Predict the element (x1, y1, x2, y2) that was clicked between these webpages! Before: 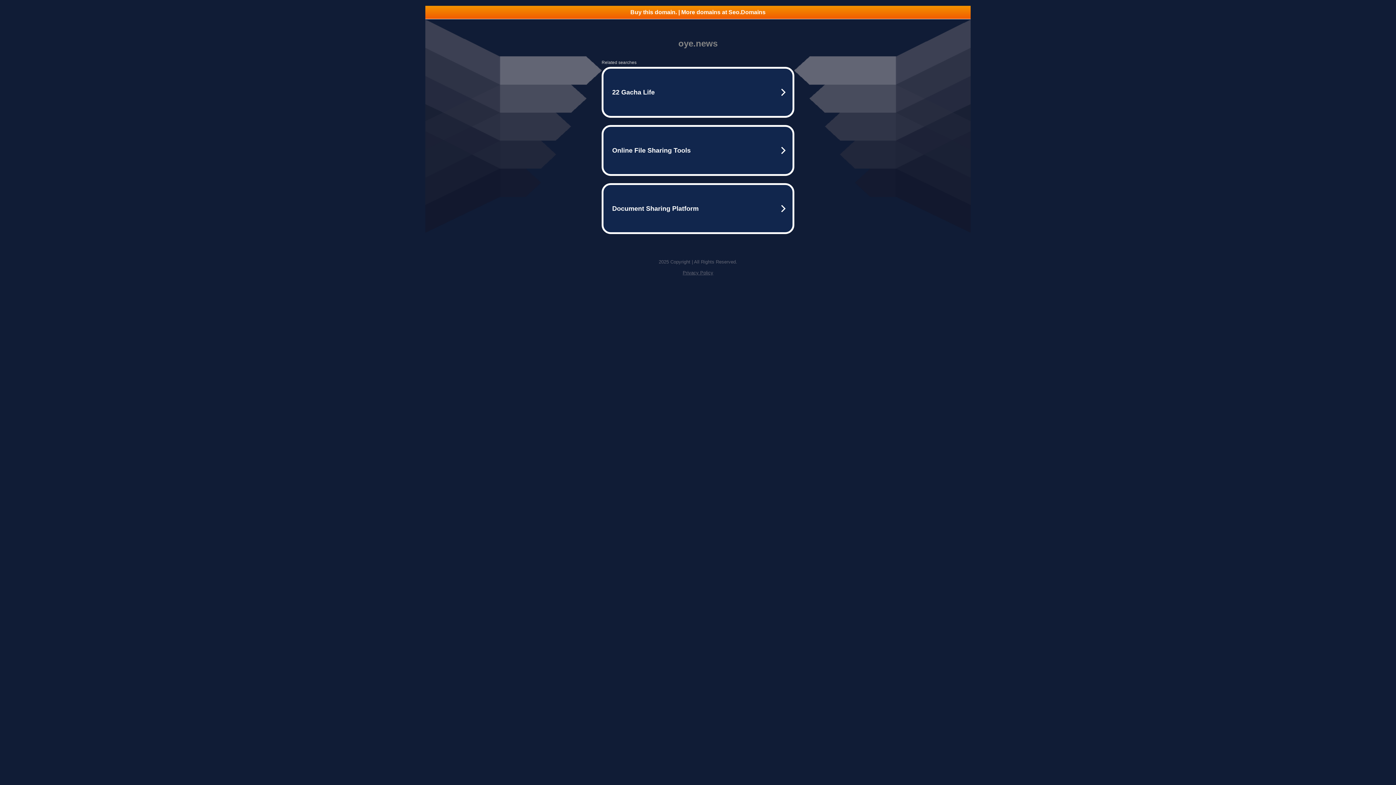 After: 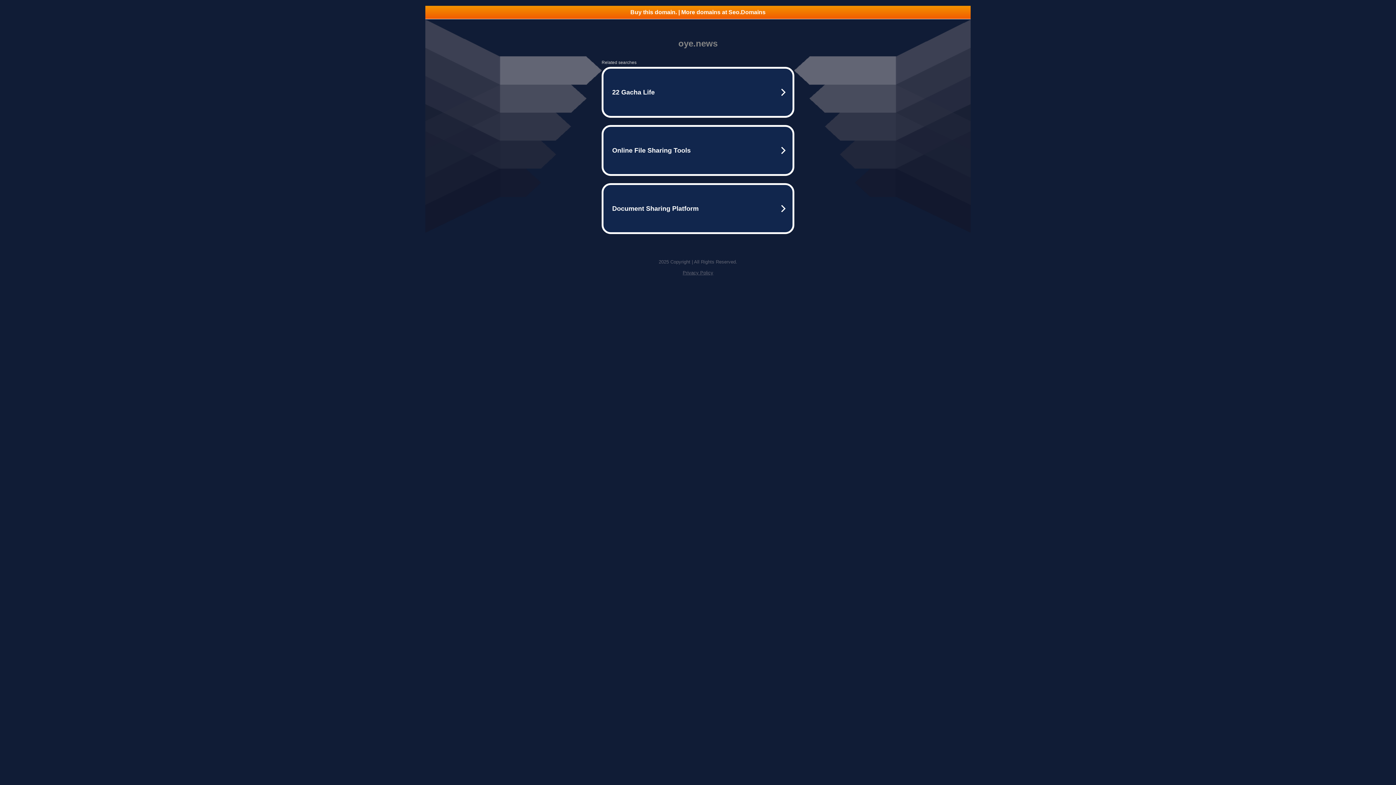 Action: bbox: (682, 270, 713, 275) label: Privacy Policy